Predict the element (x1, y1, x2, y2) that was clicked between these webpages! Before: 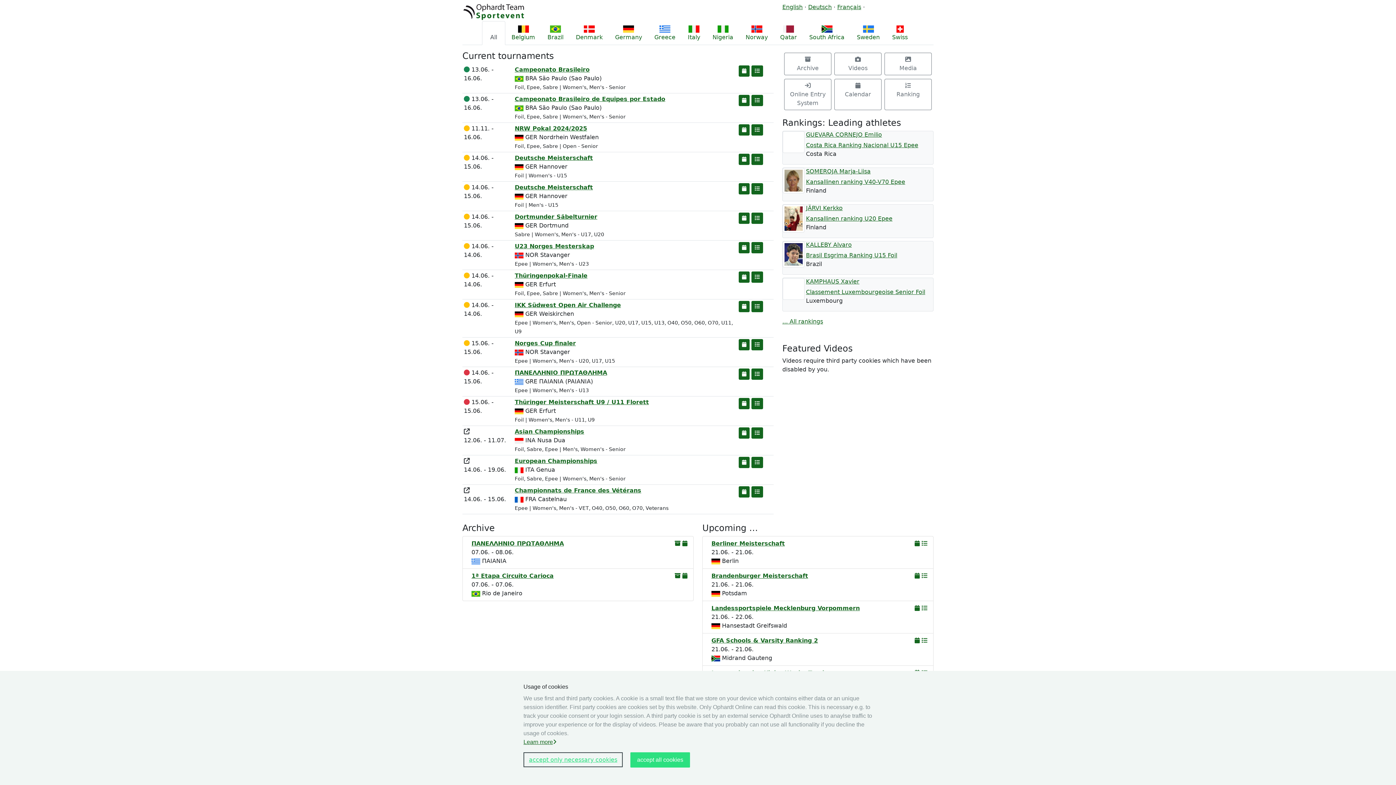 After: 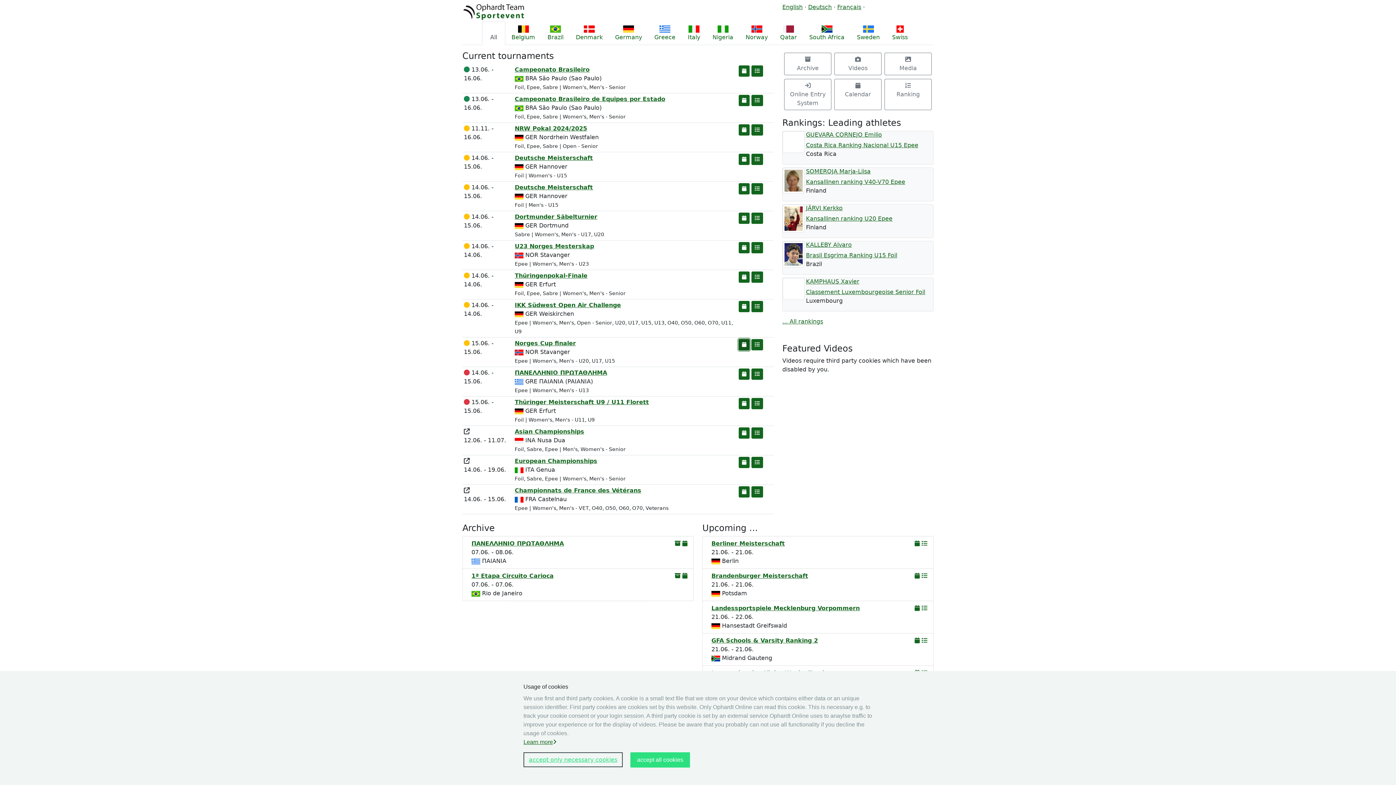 Action: bbox: (738, 339, 749, 350)